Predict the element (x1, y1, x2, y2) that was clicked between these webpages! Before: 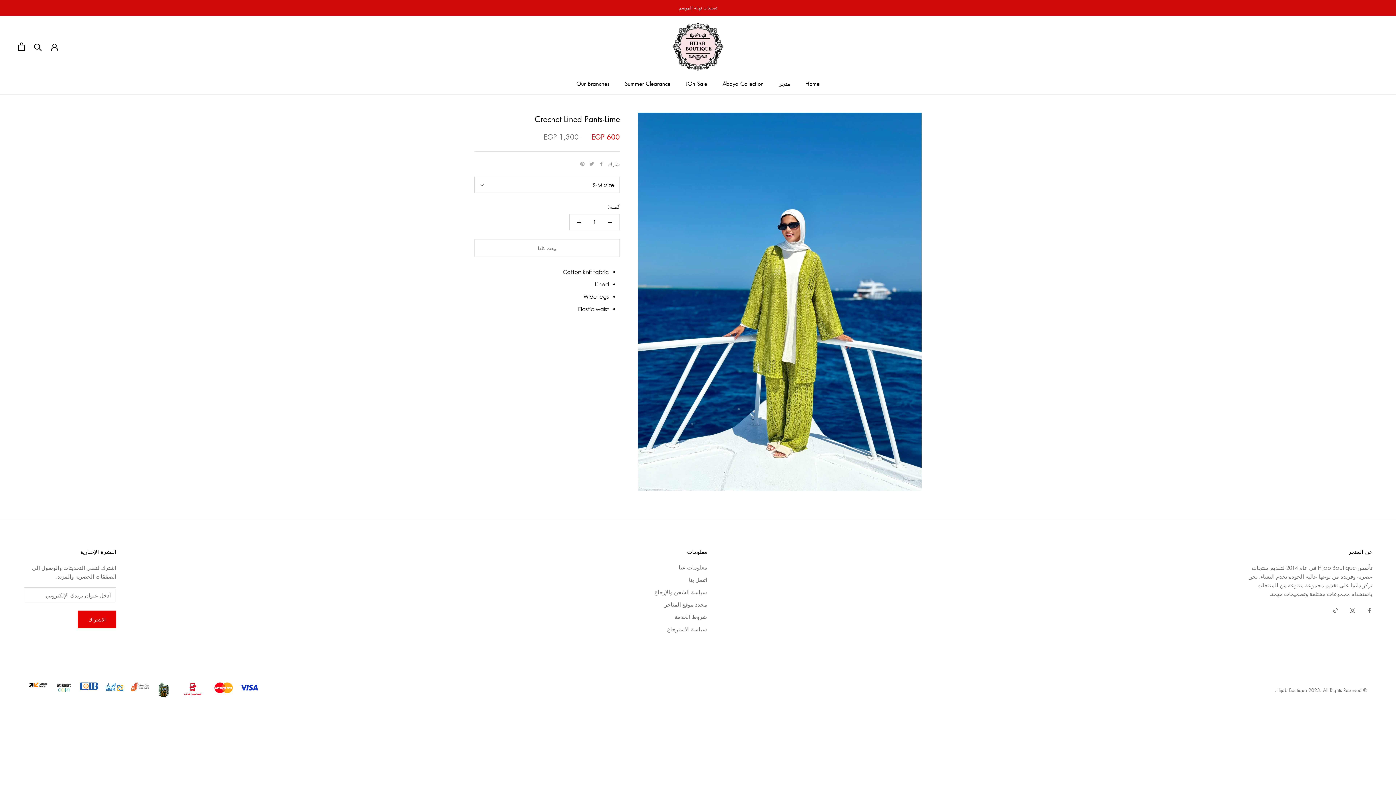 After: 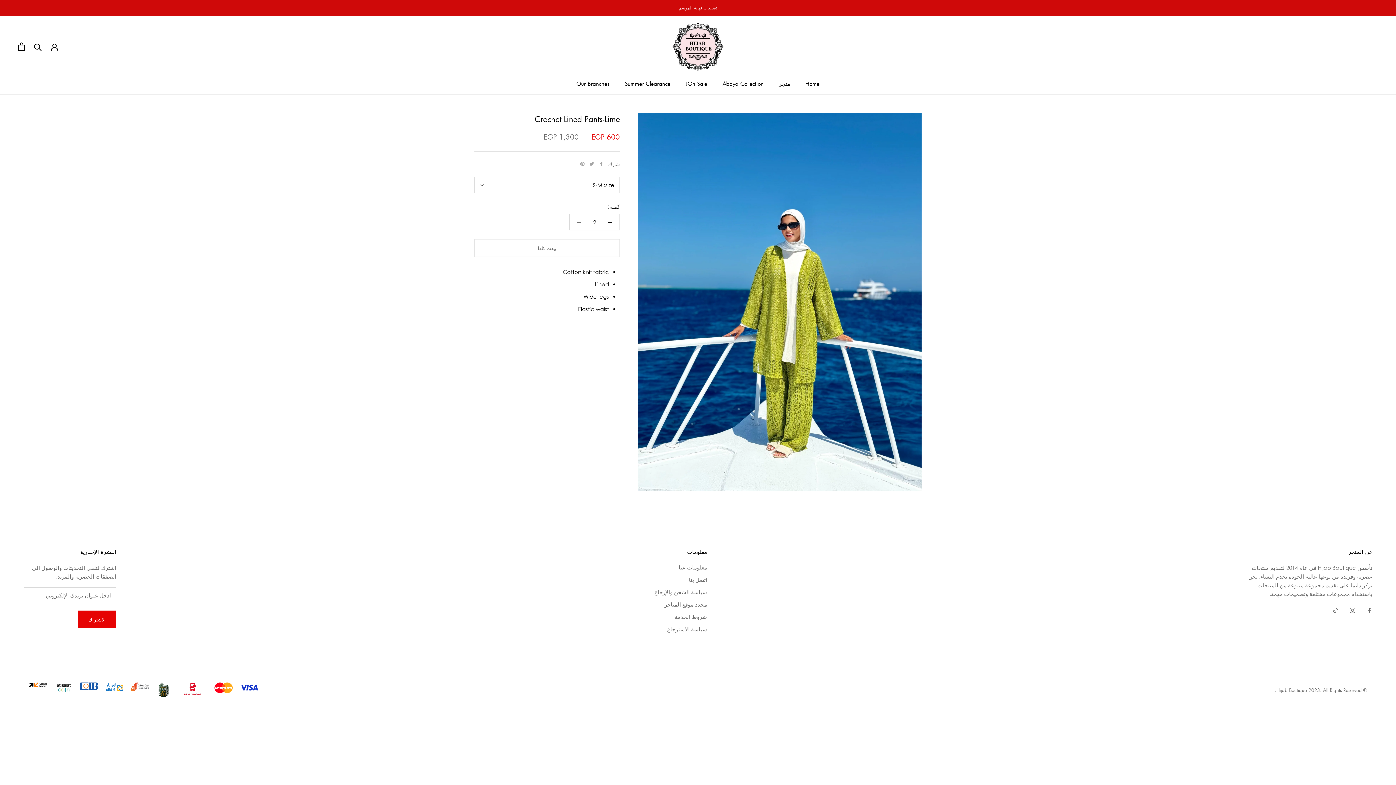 Action: bbox: (569, 214, 588, 230)